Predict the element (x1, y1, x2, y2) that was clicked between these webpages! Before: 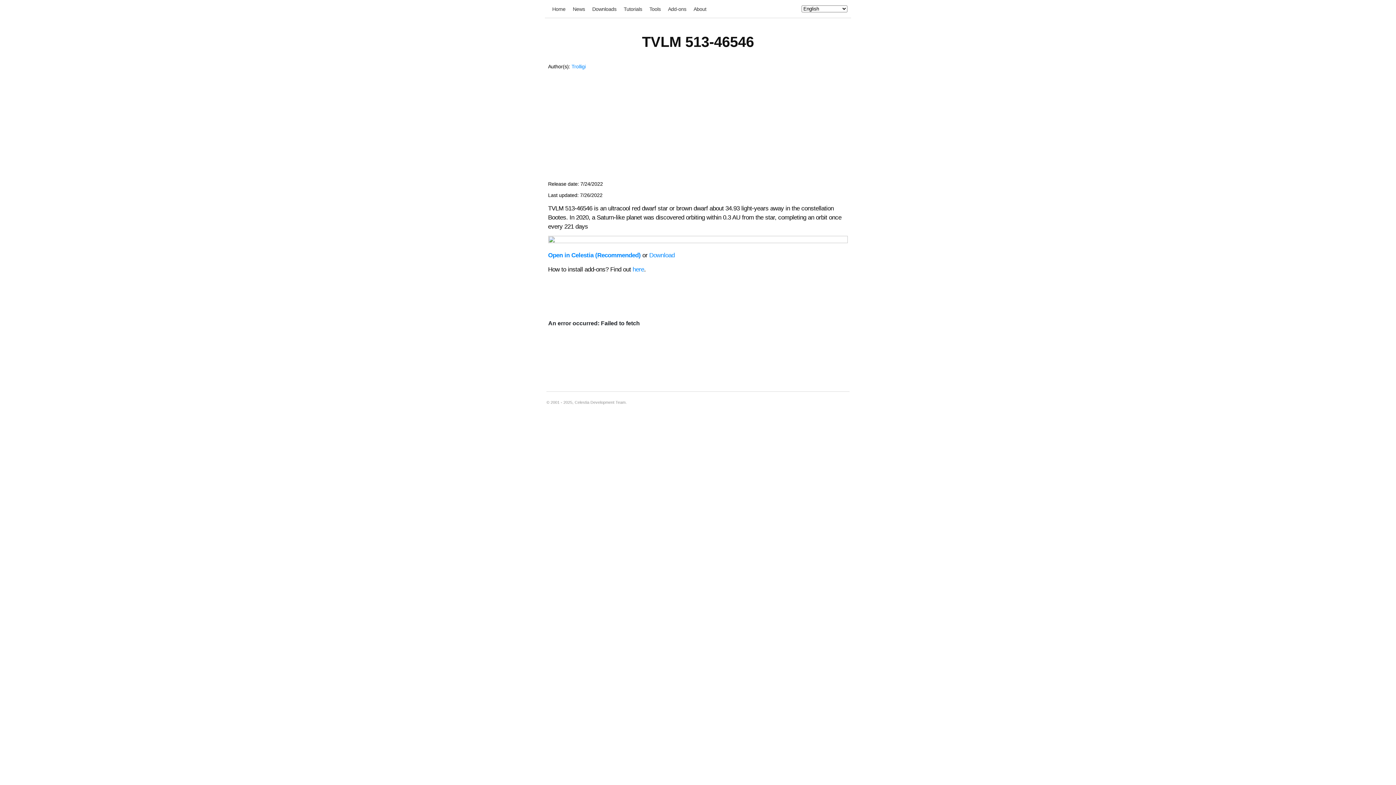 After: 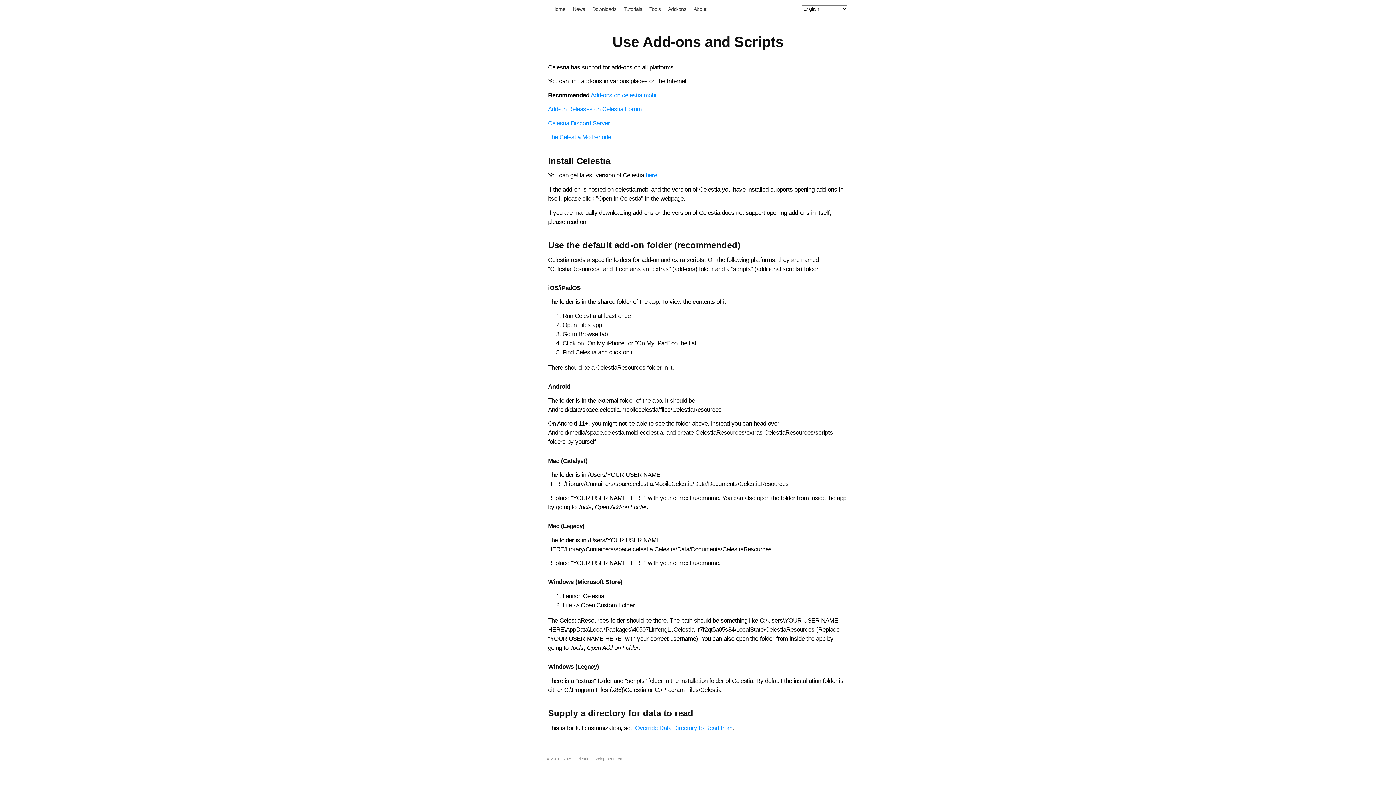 Action: bbox: (632, 266, 644, 272) label: here